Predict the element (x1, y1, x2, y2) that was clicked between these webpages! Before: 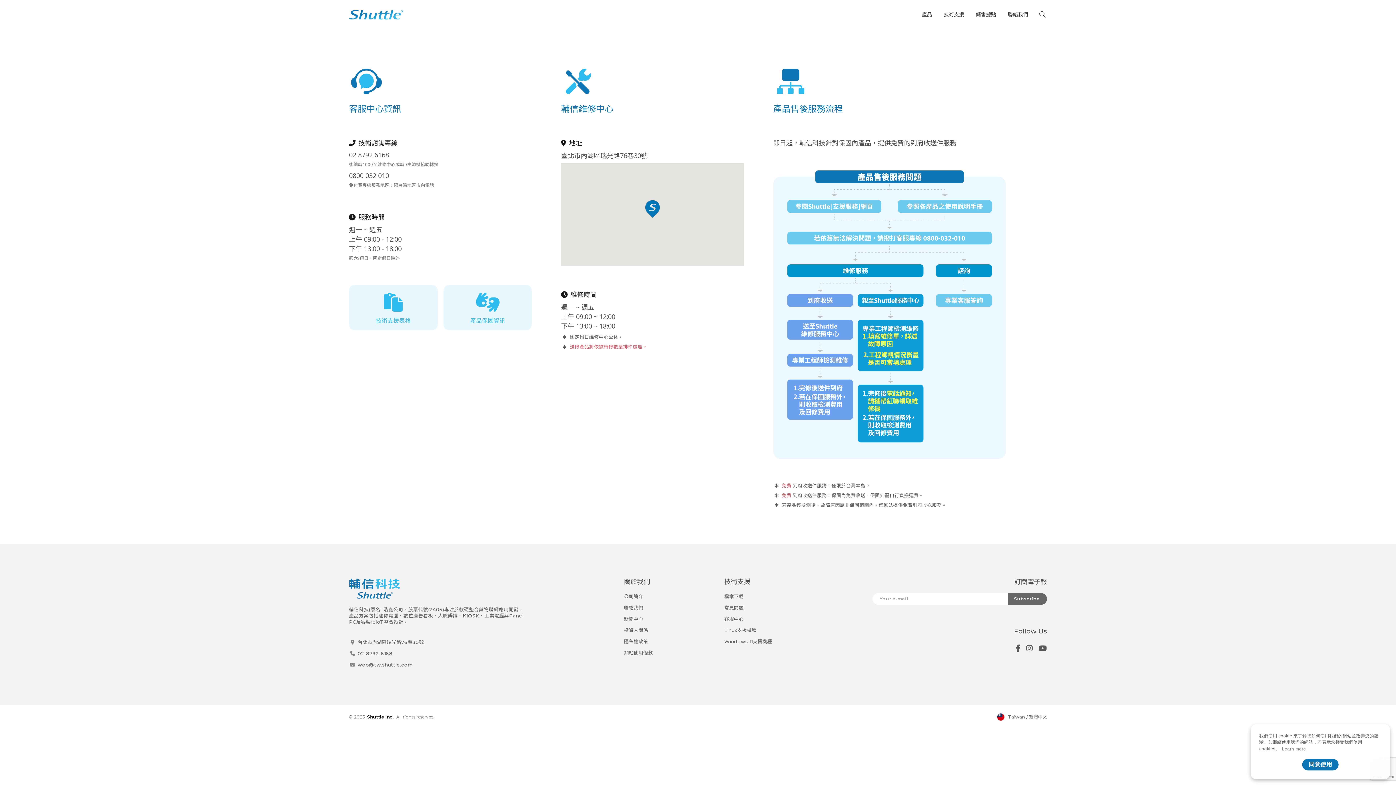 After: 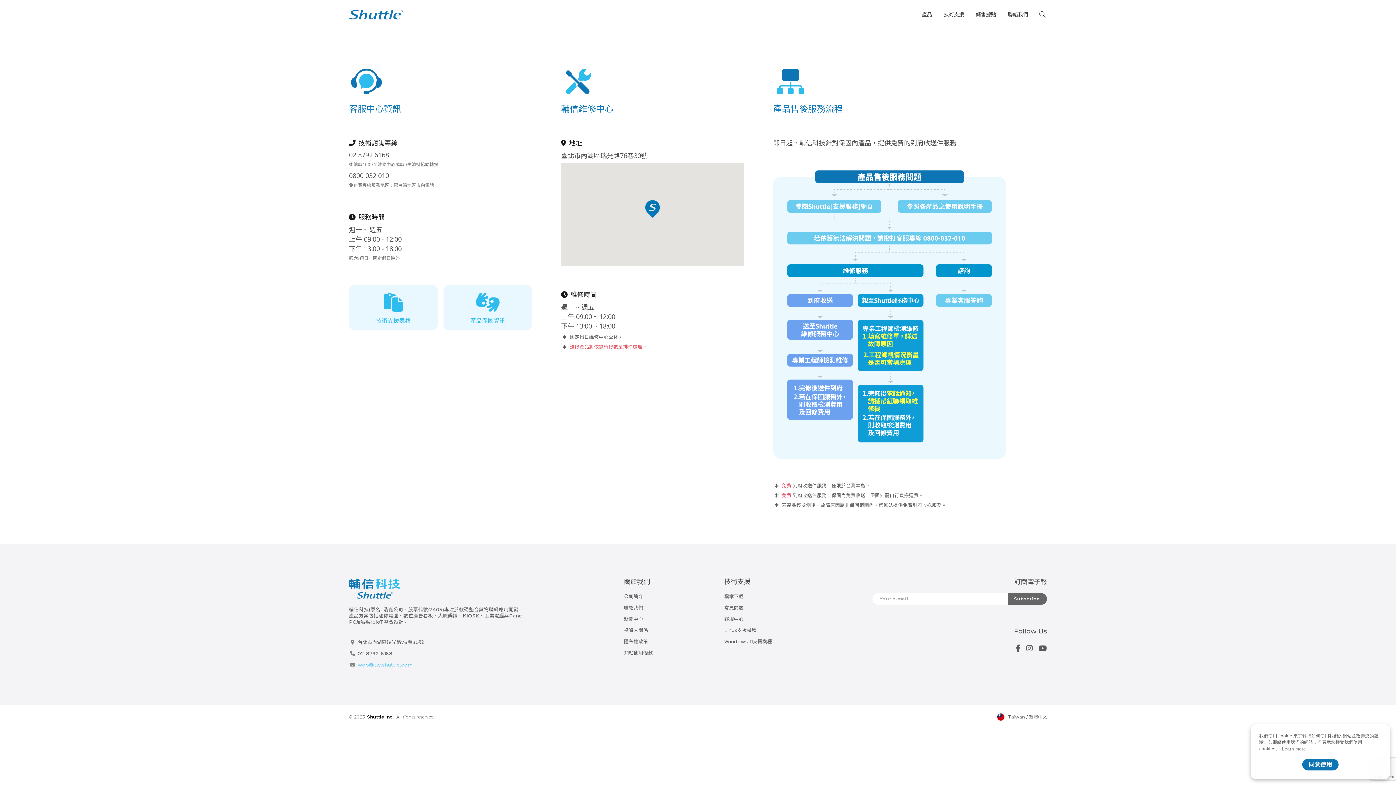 Action: bbox: (357, 659, 412, 670) label: web@tw.shuttle.com